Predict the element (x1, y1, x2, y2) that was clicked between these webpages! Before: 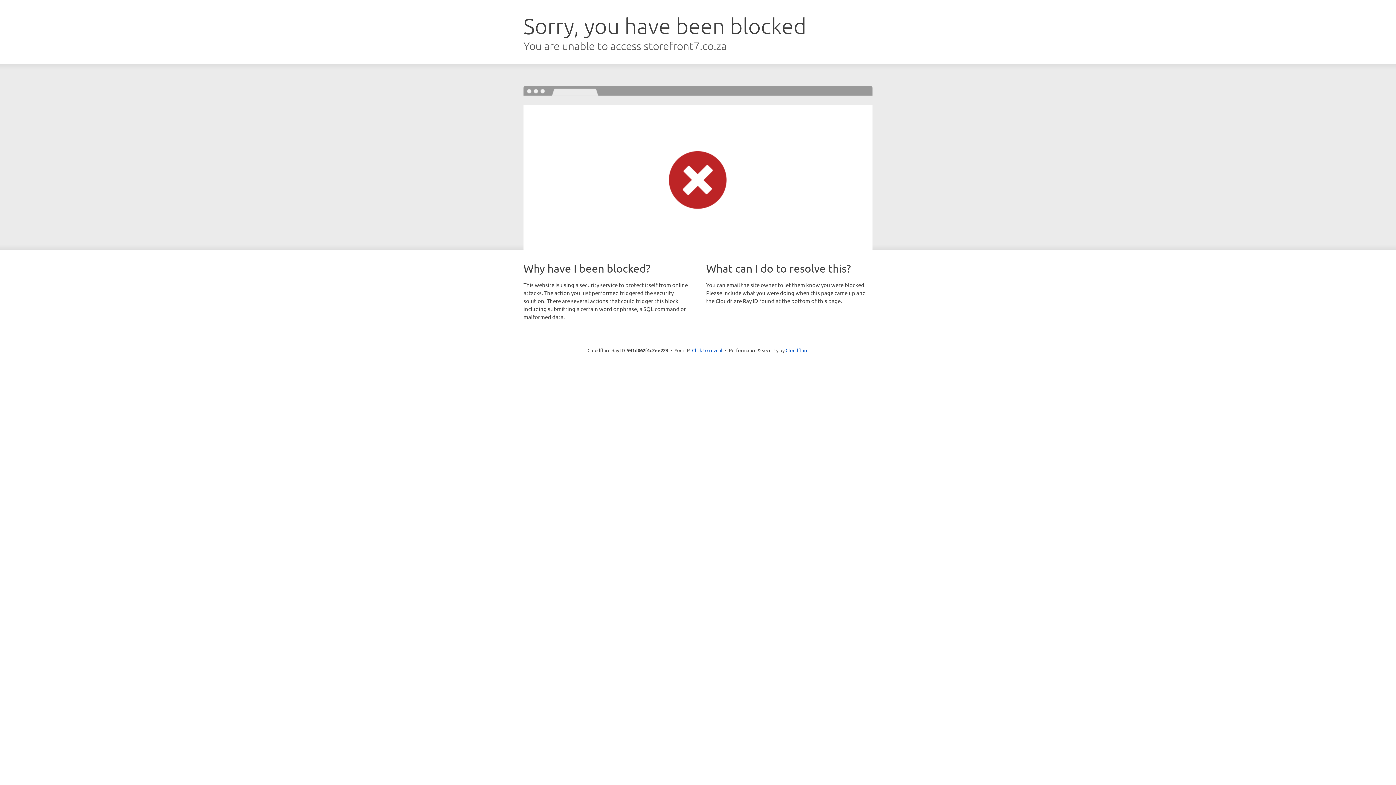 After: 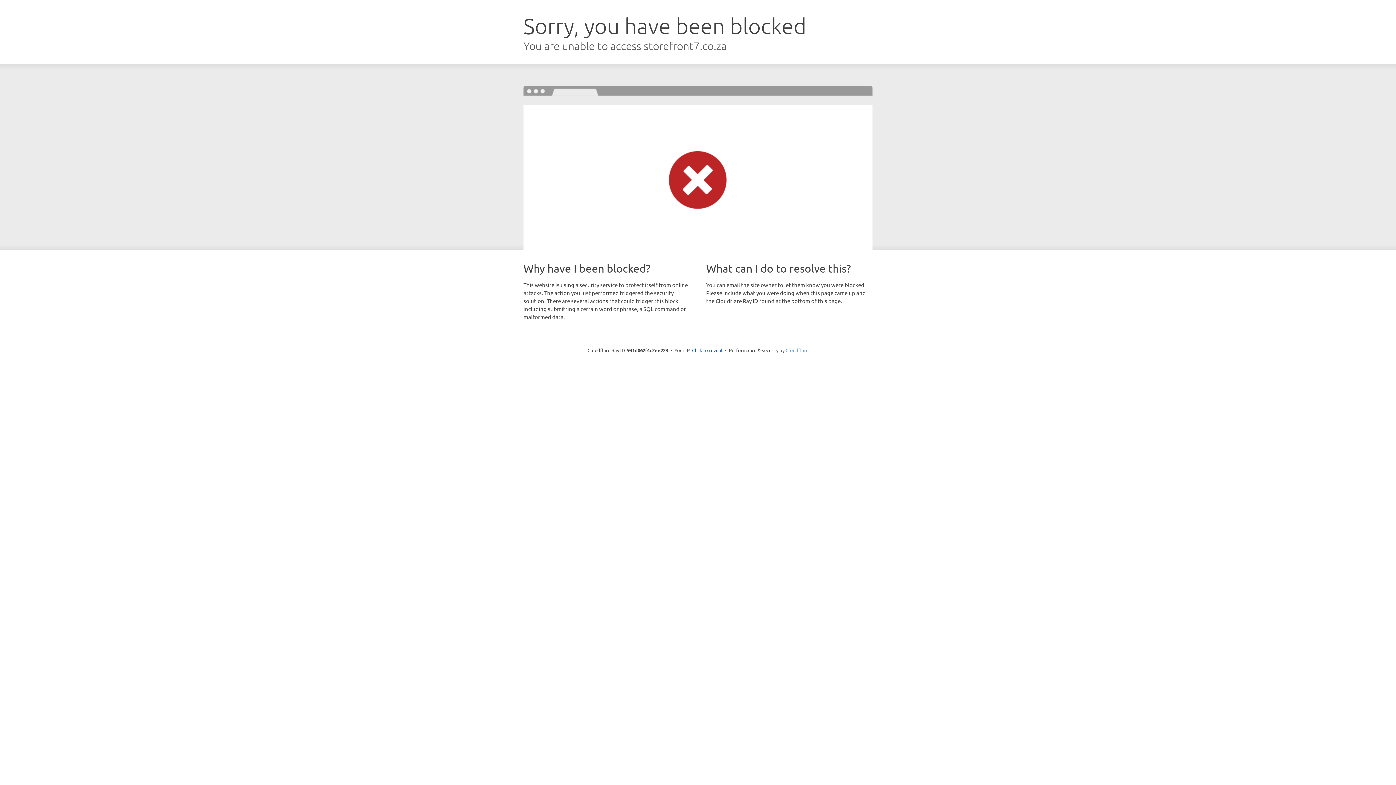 Action: label: Cloudflare bbox: (785, 347, 808, 353)